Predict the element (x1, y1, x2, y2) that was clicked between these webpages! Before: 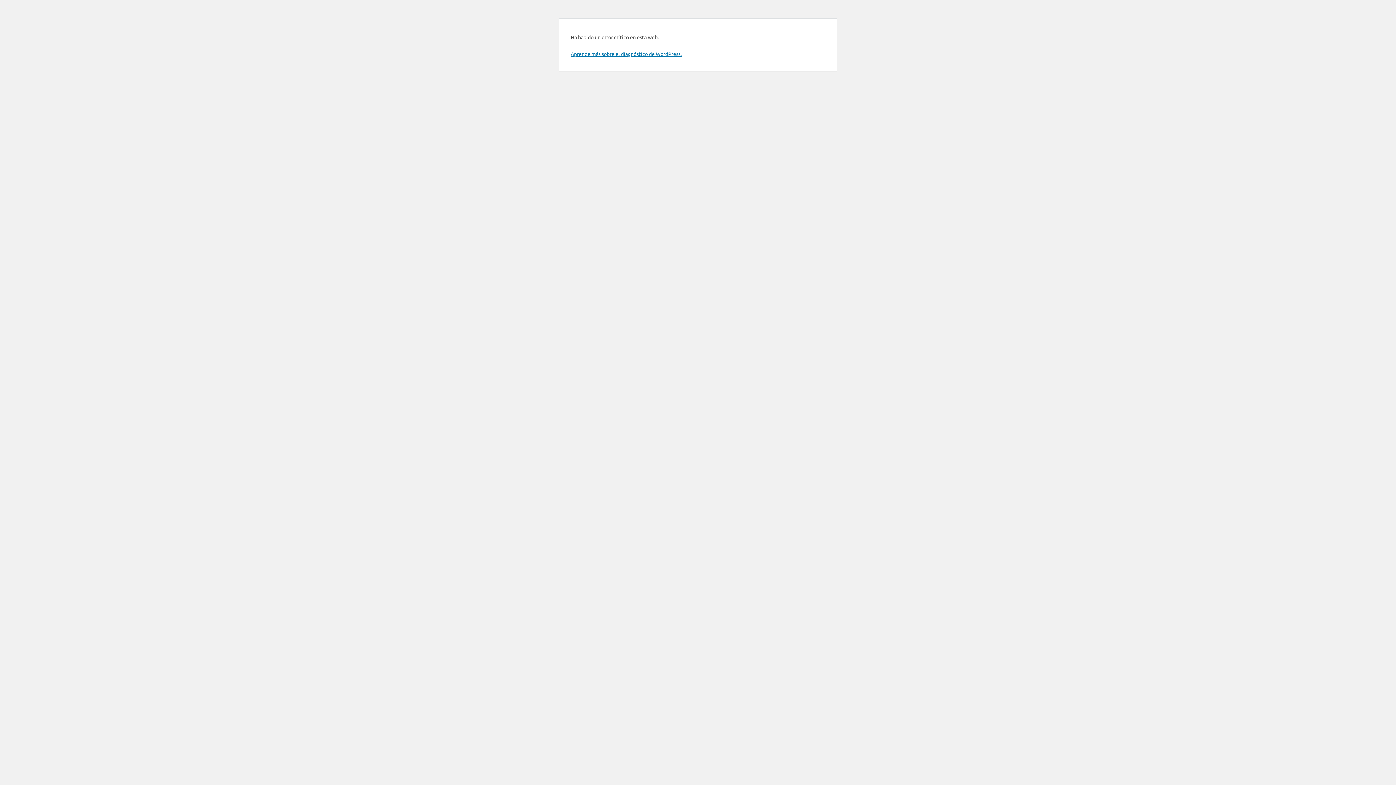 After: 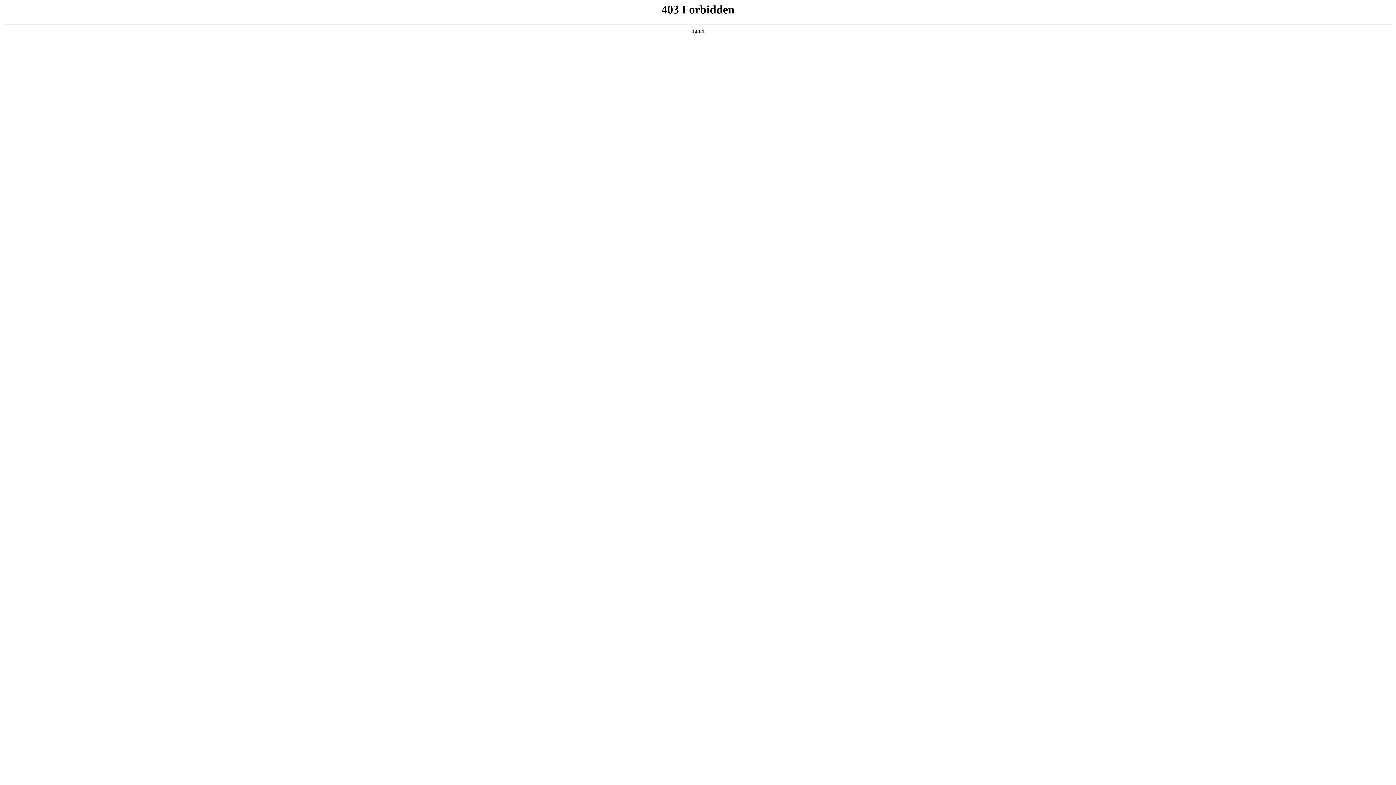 Action: bbox: (570, 50, 681, 57) label: Aprende más sobre el diagnóstico de WordPress.